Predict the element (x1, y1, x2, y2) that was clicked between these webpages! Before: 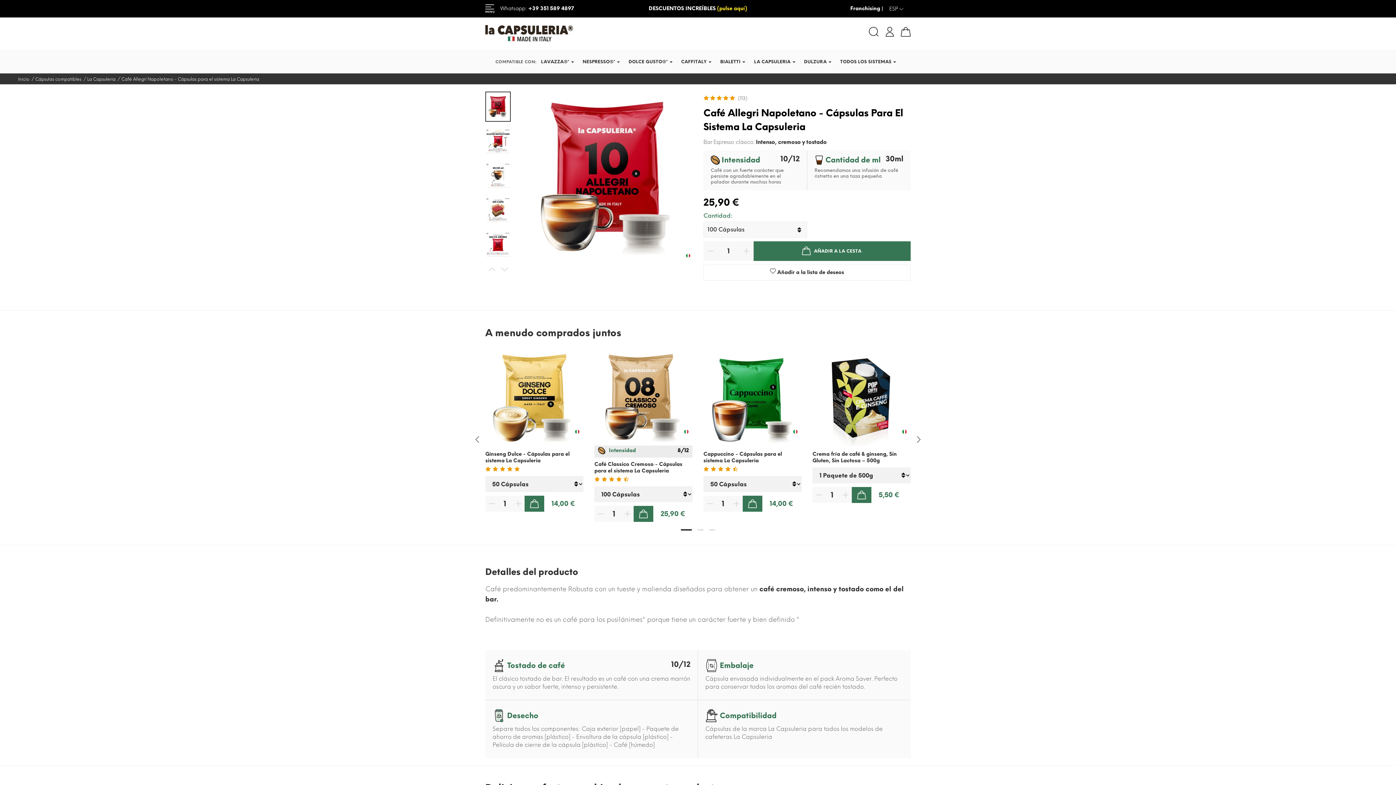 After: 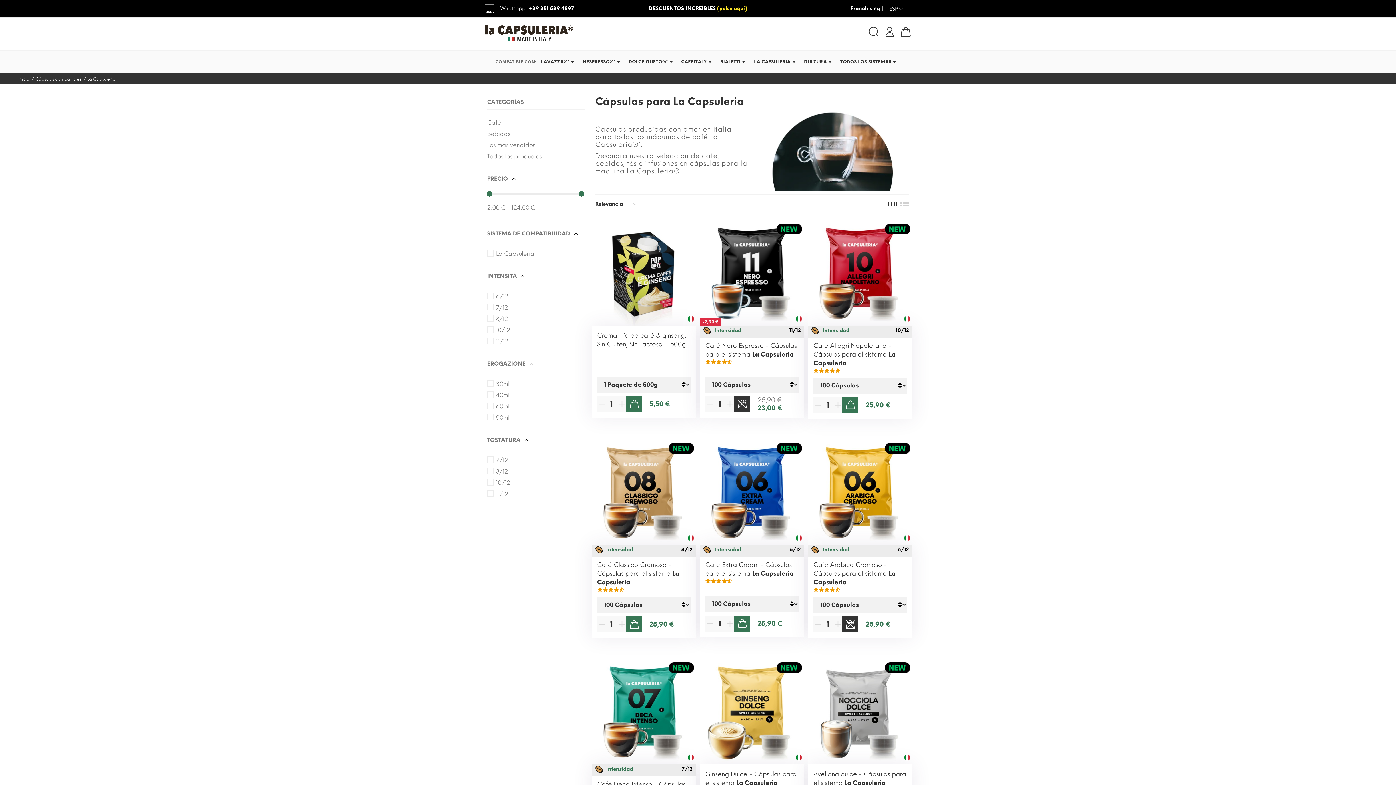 Action: label: La Capsuleria bbox: (87, 76, 115, 81)